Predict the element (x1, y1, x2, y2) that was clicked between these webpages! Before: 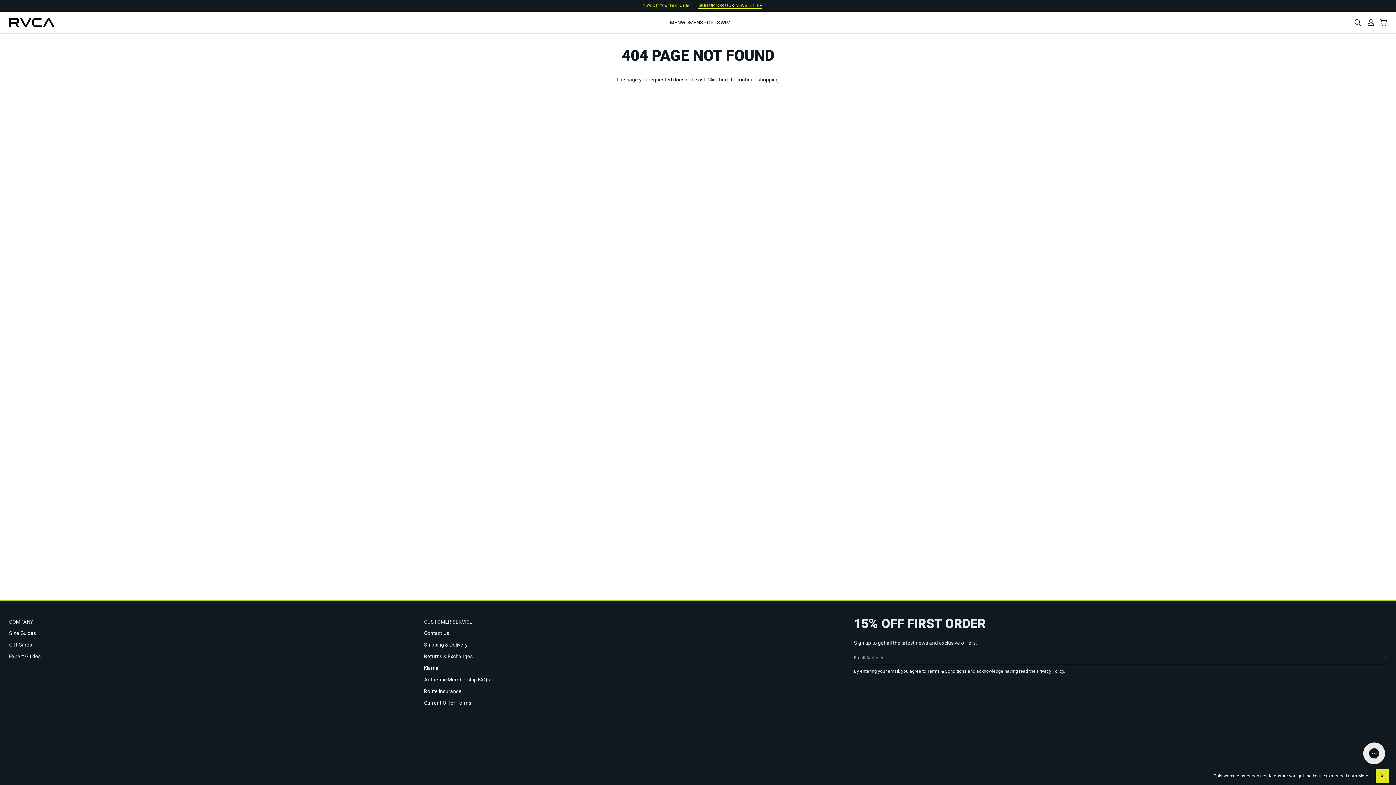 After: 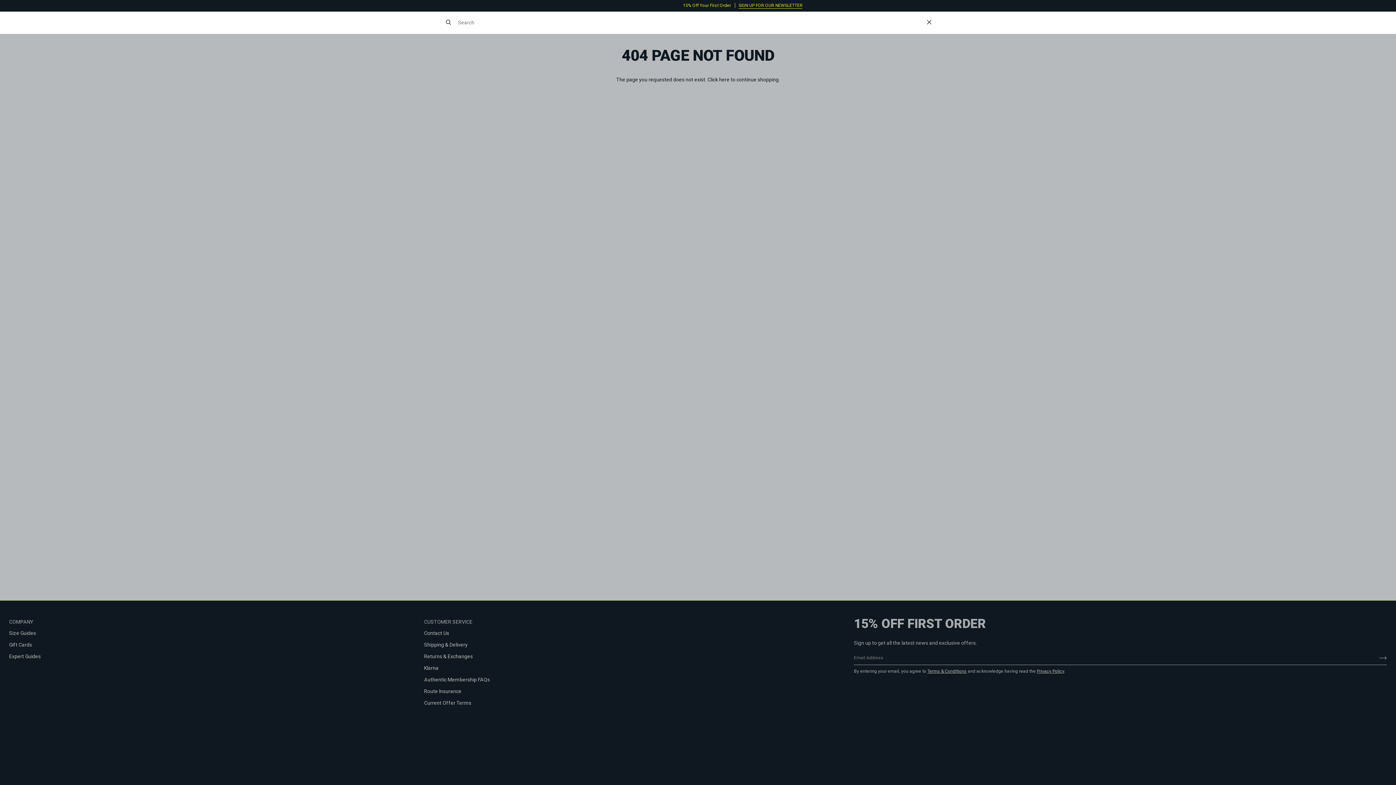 Action: bbox: (1351, 16, 1364, 28) label: Search